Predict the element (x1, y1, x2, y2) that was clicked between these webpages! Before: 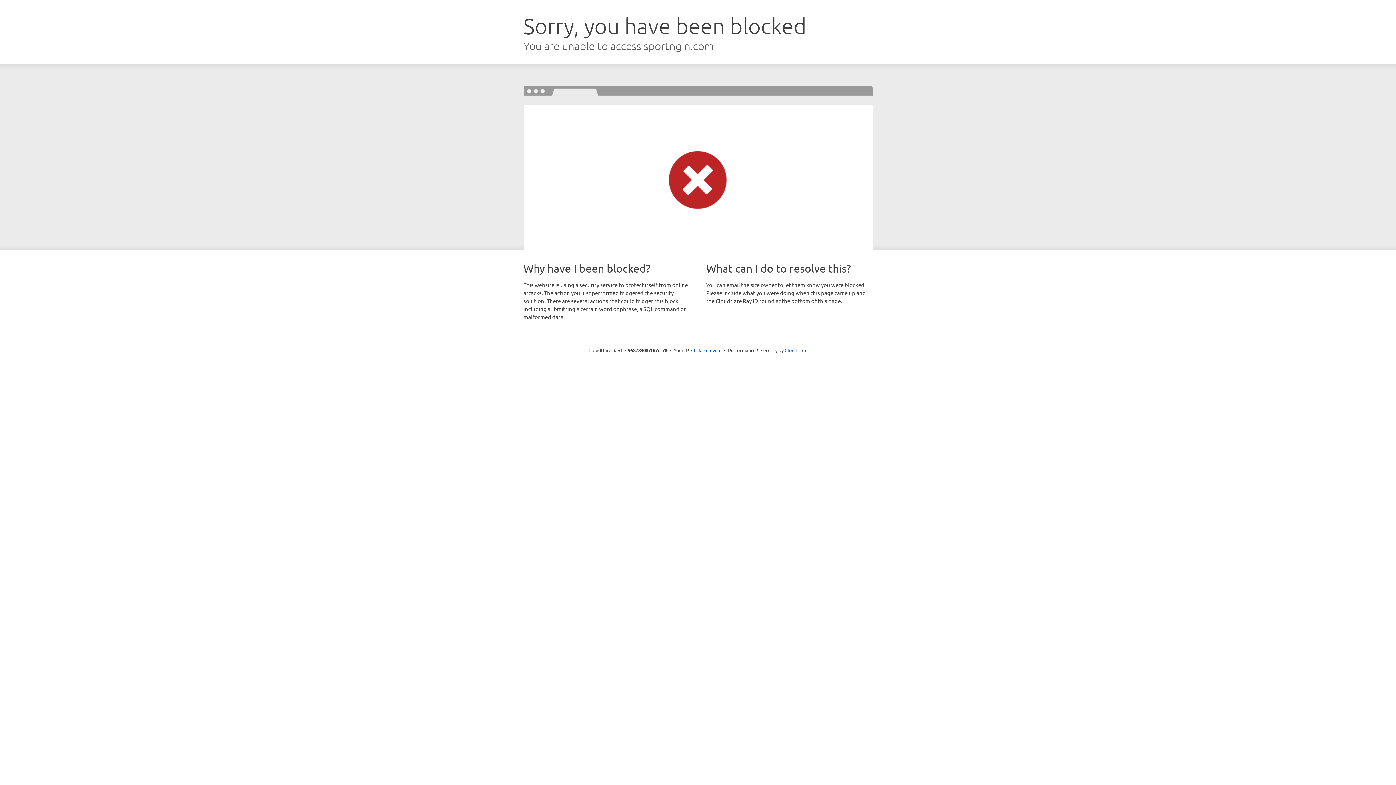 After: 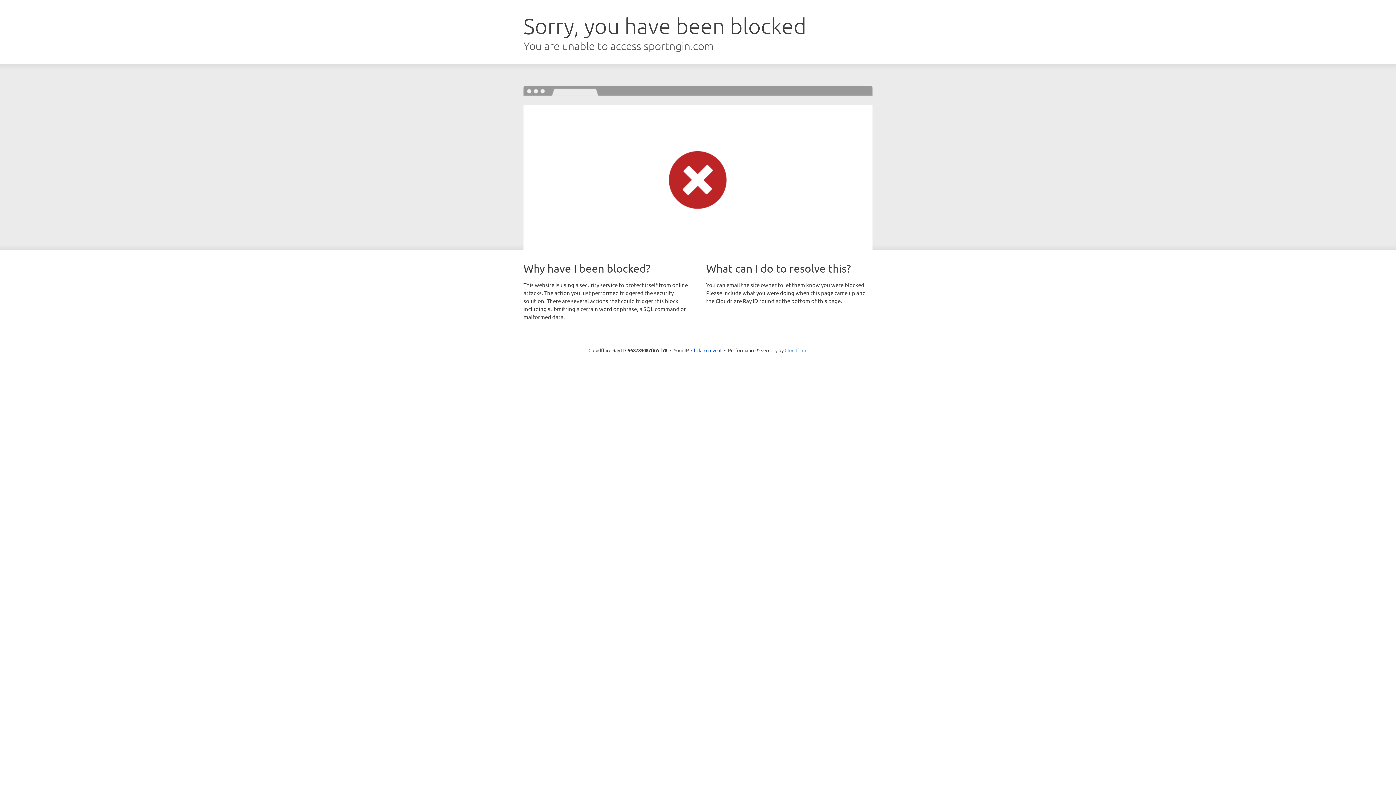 Action: label: Cloudflare bbox: (784, 347, 807, 353)